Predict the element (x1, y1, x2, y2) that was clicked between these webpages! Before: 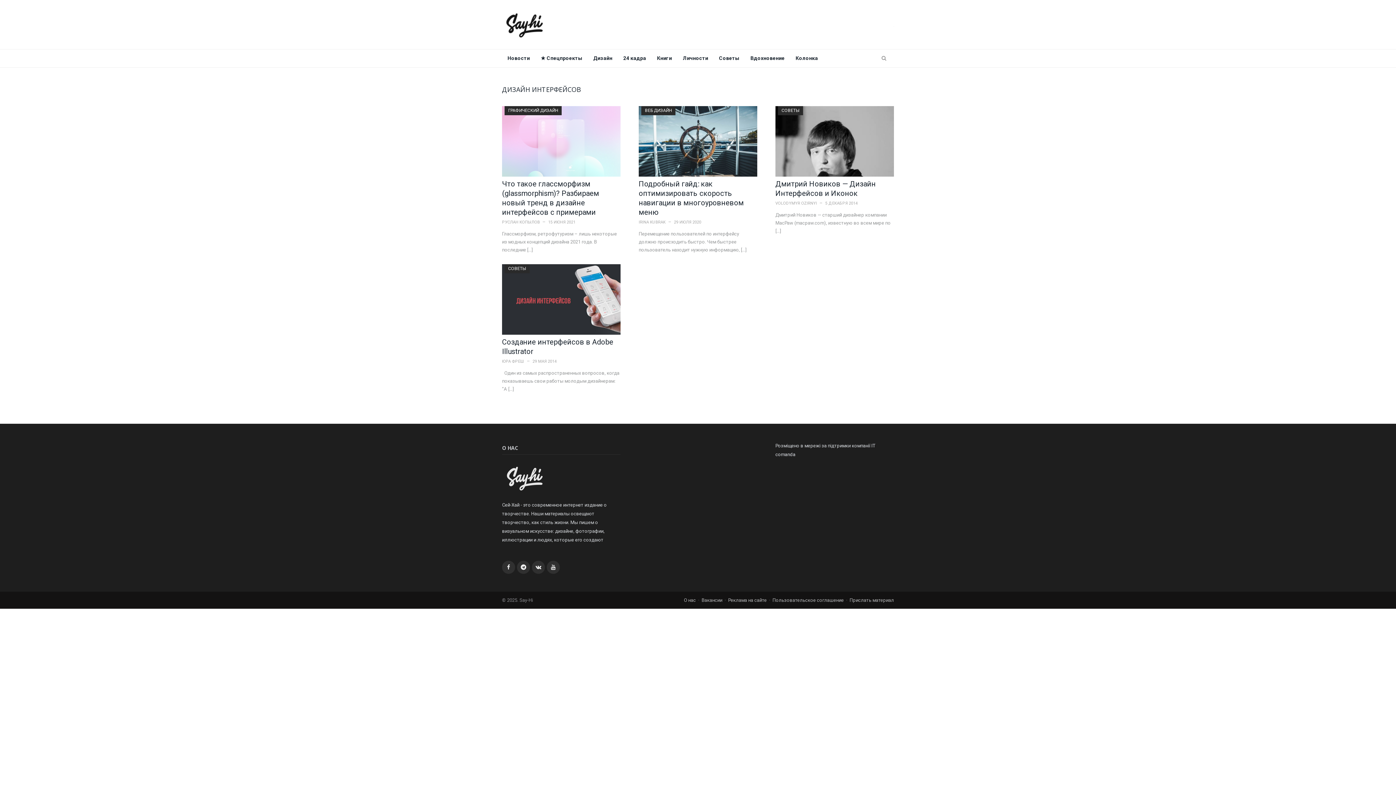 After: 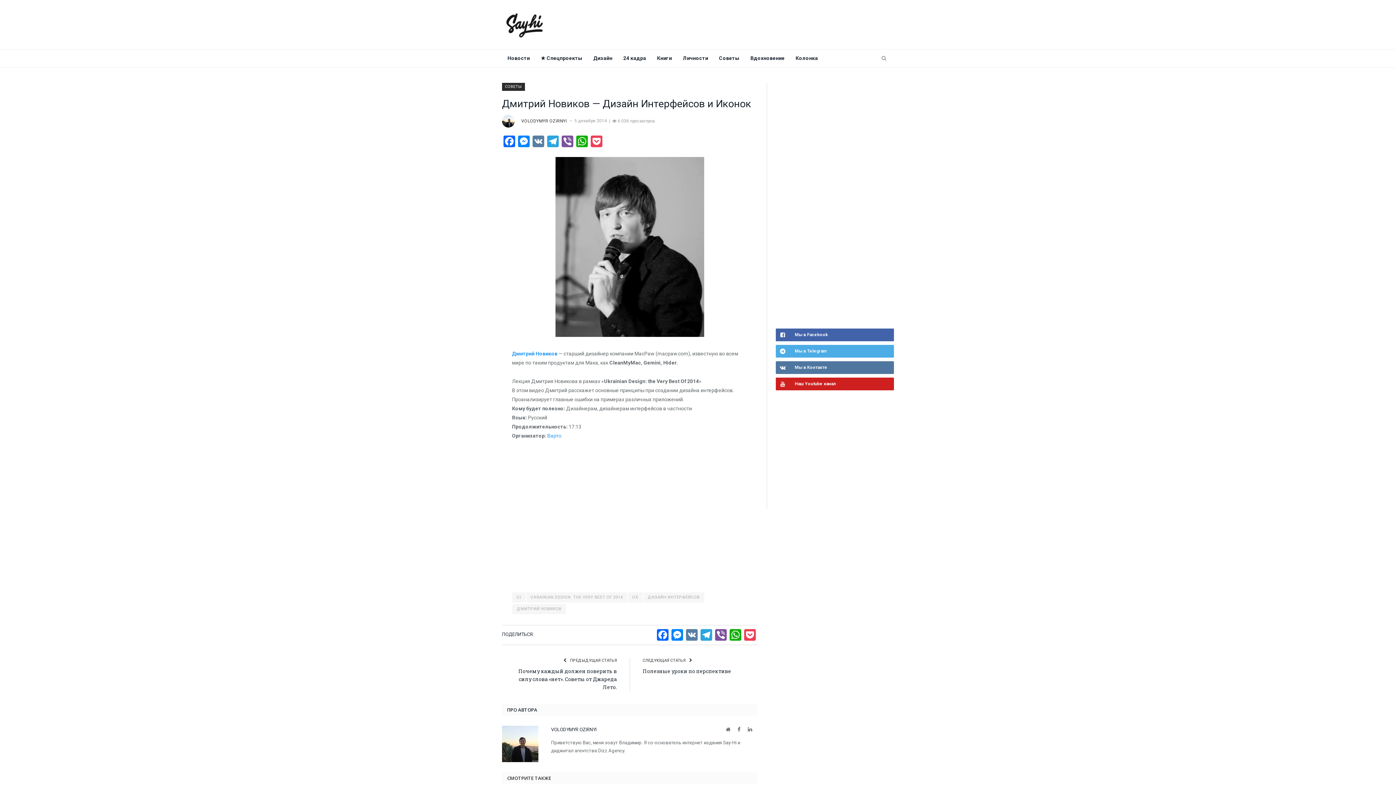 Action: bbox: (775, 179, 876, 197) label: Дмитрий Новиков — Дизайн Интерфейсов и Иконок